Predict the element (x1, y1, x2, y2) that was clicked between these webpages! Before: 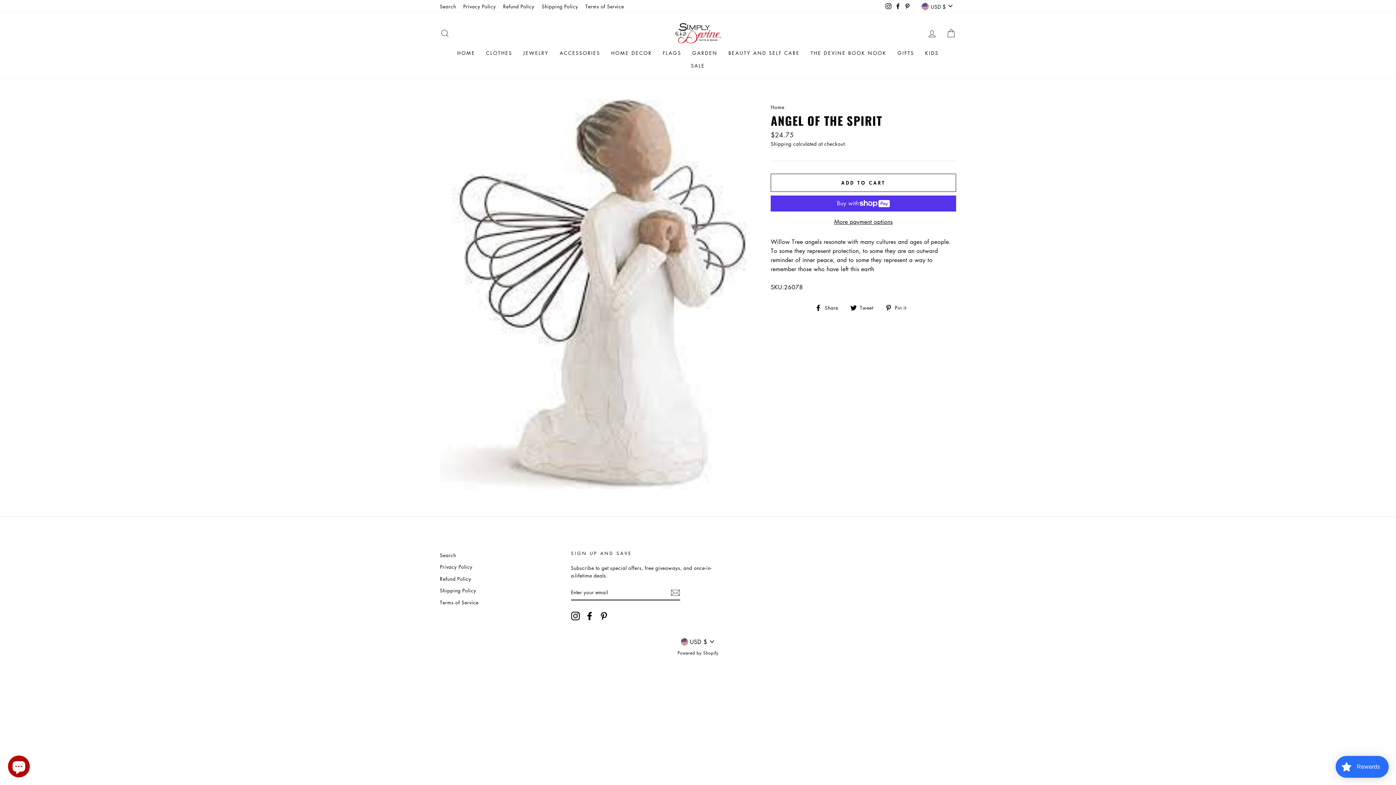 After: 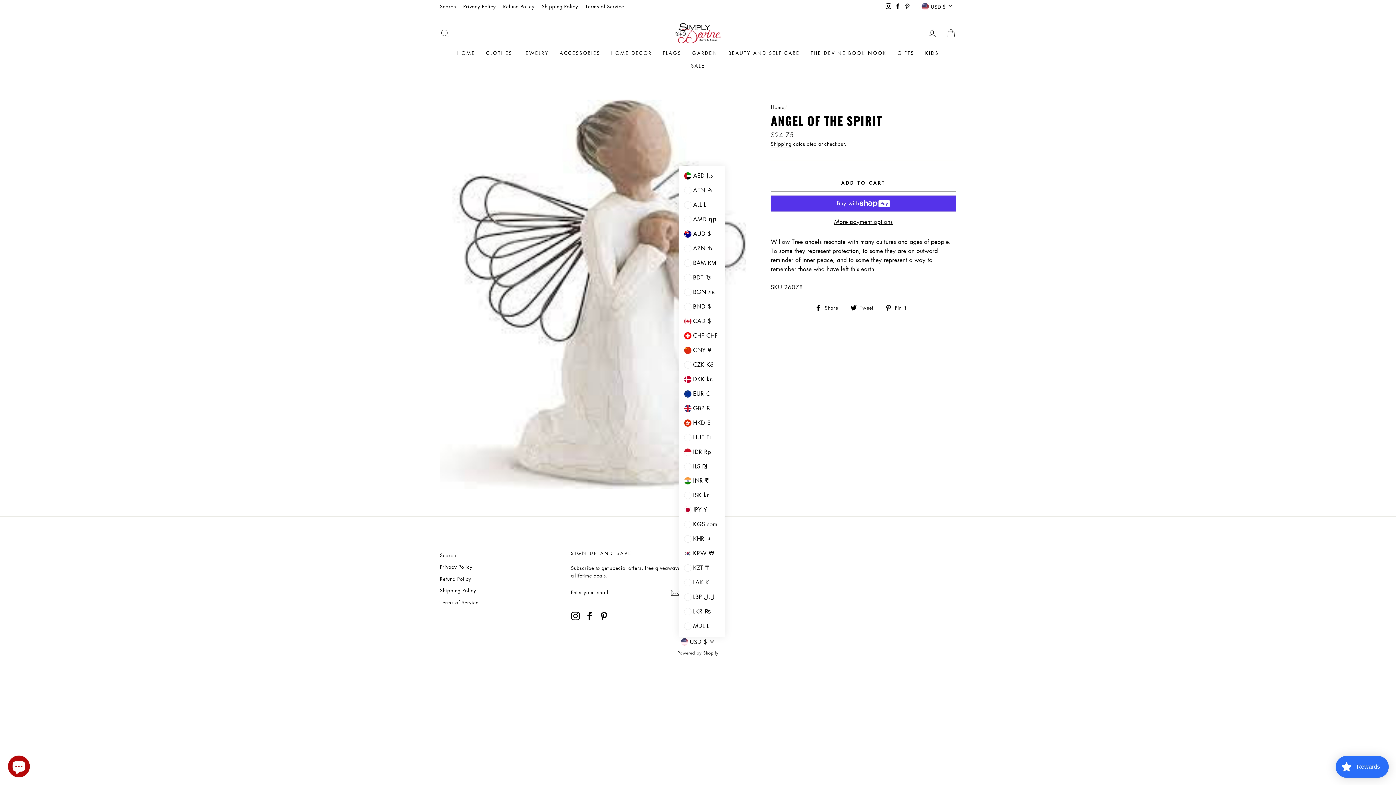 Action: bbox: (678, 636, 717, 647) label: USD $